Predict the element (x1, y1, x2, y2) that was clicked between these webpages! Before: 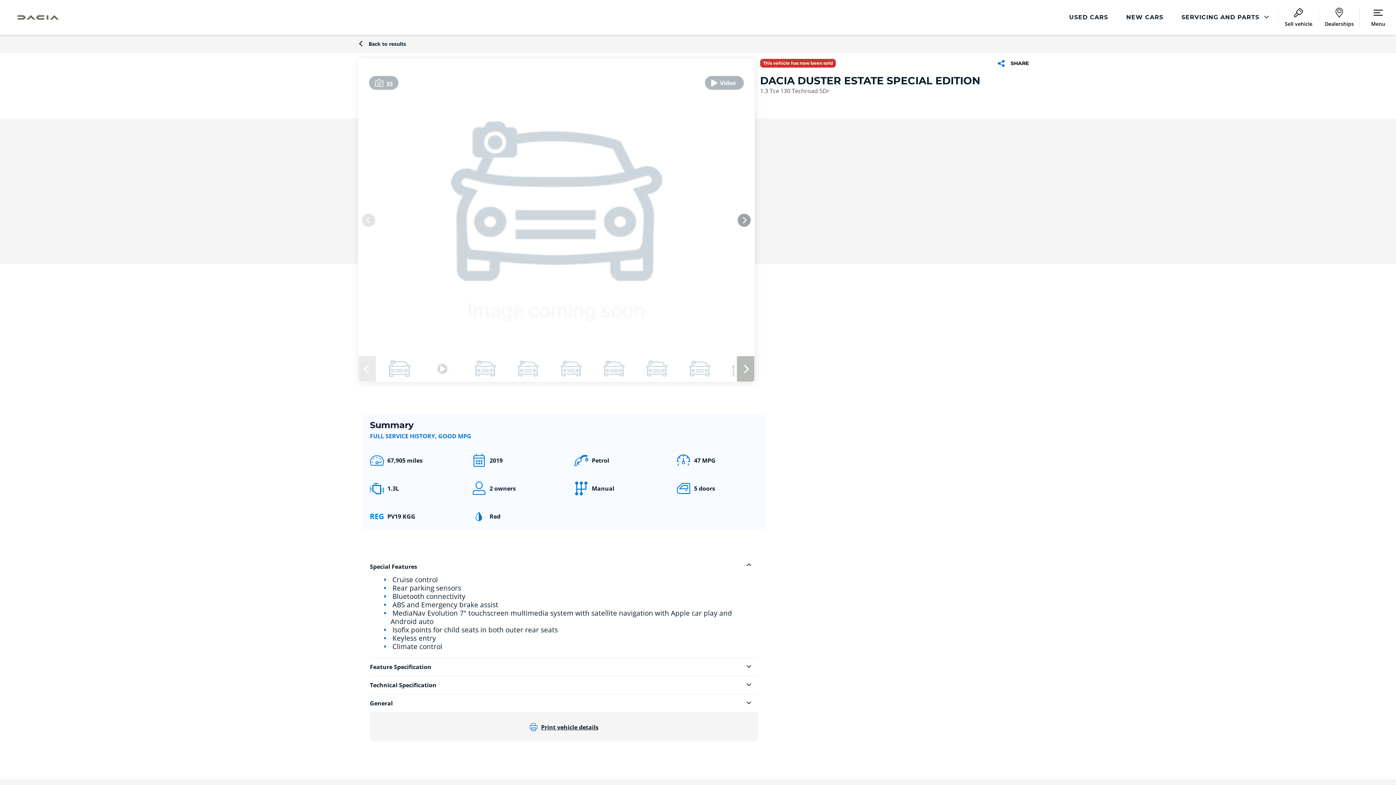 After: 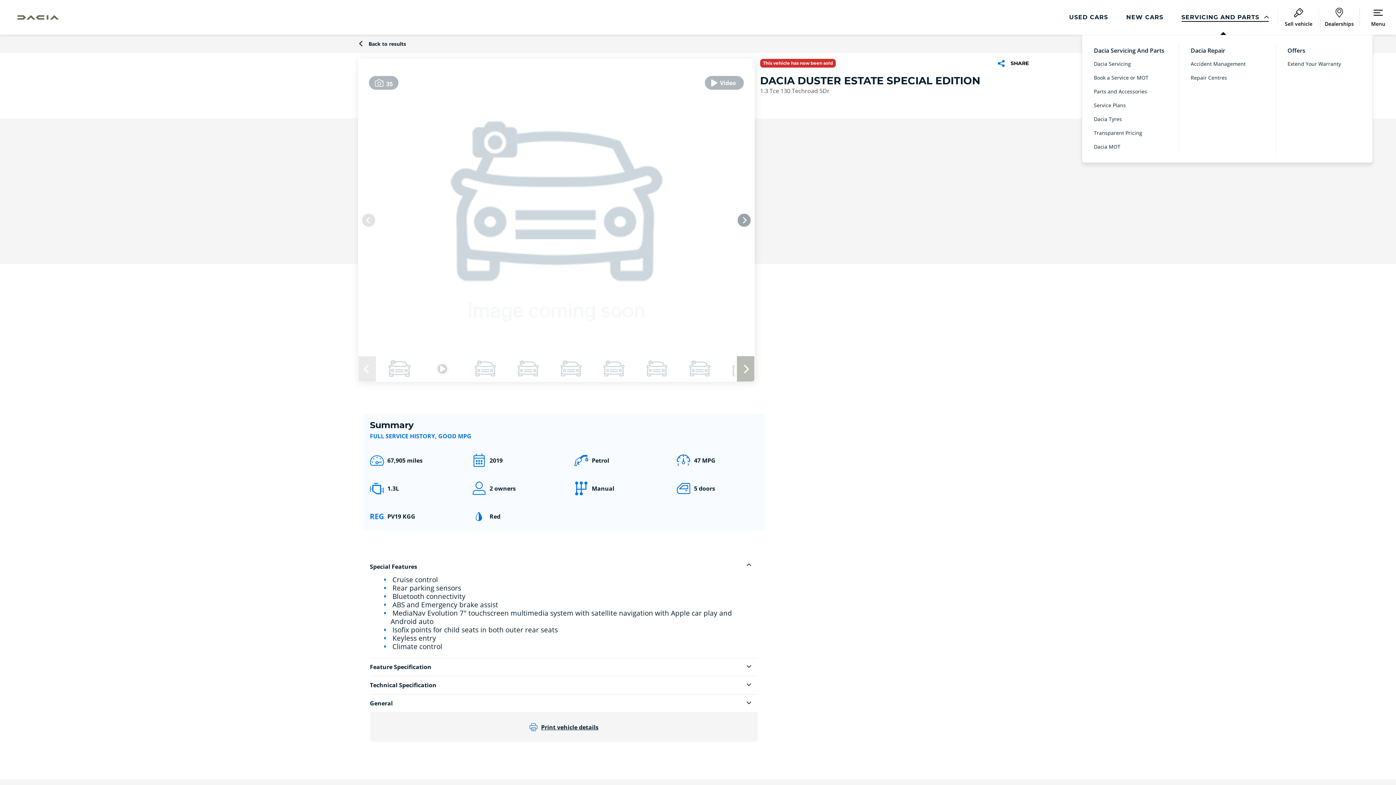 Action: bbox: (1181, 14, 1269, 20) label: SERVICING AND PARTS 